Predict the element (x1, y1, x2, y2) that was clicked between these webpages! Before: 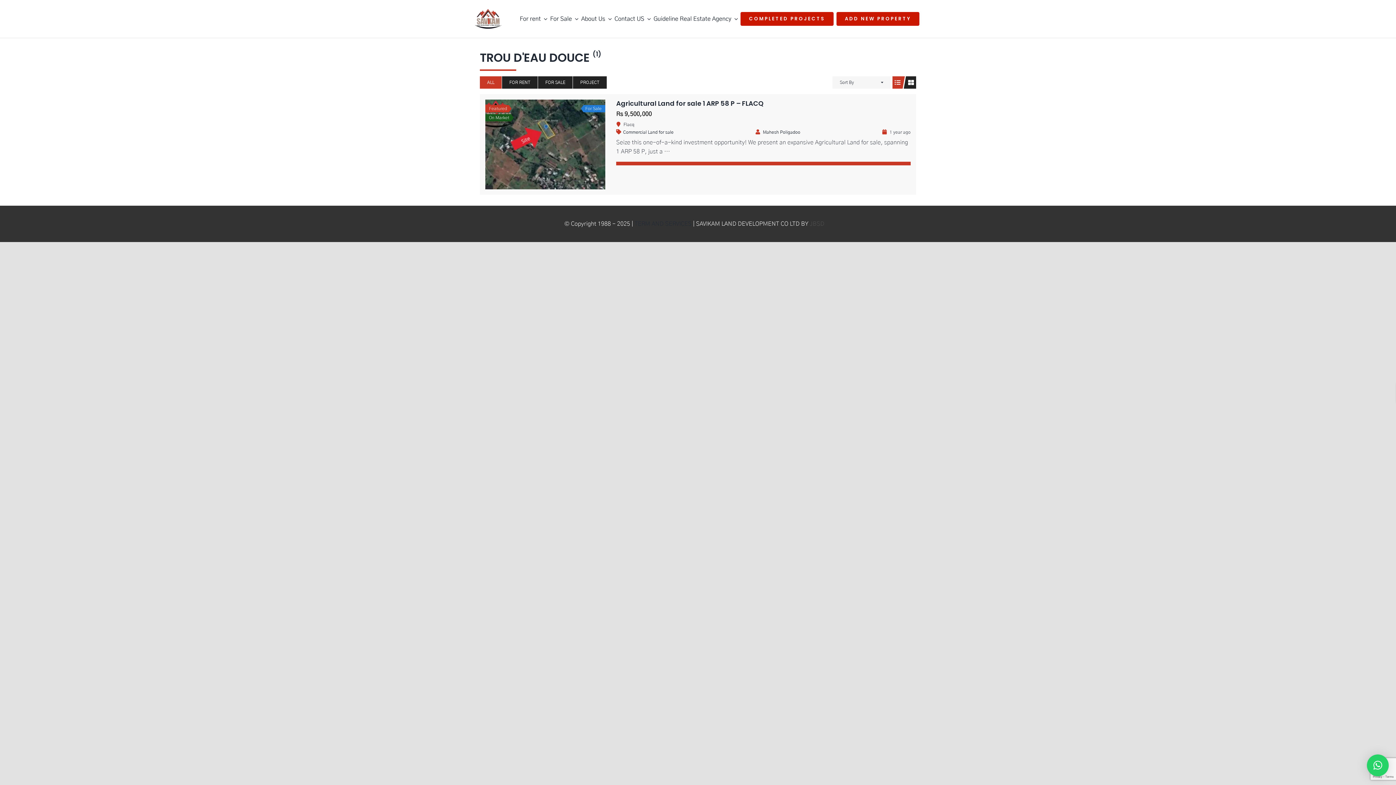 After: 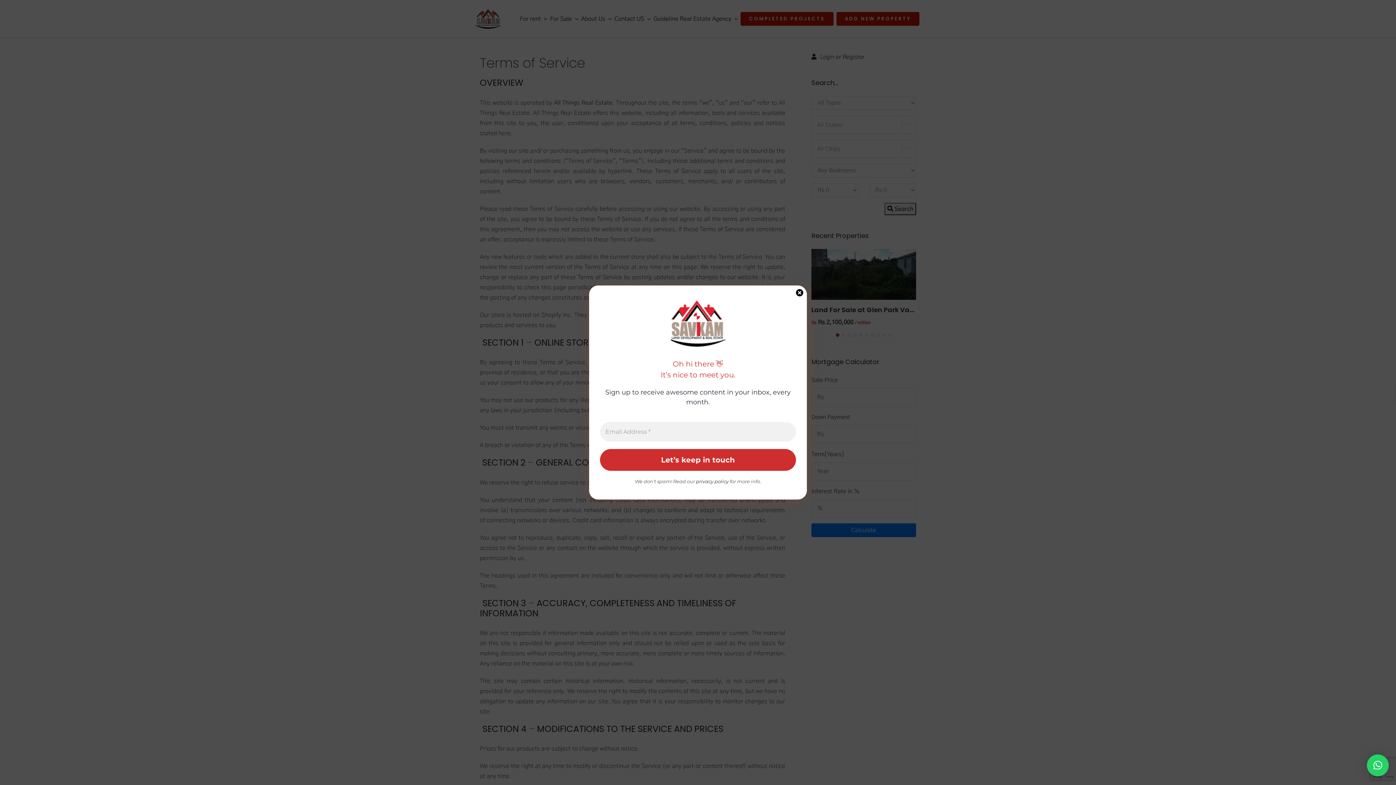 Action: bbox: (634, 221, 691, 227) label: TERM AND SERVICES